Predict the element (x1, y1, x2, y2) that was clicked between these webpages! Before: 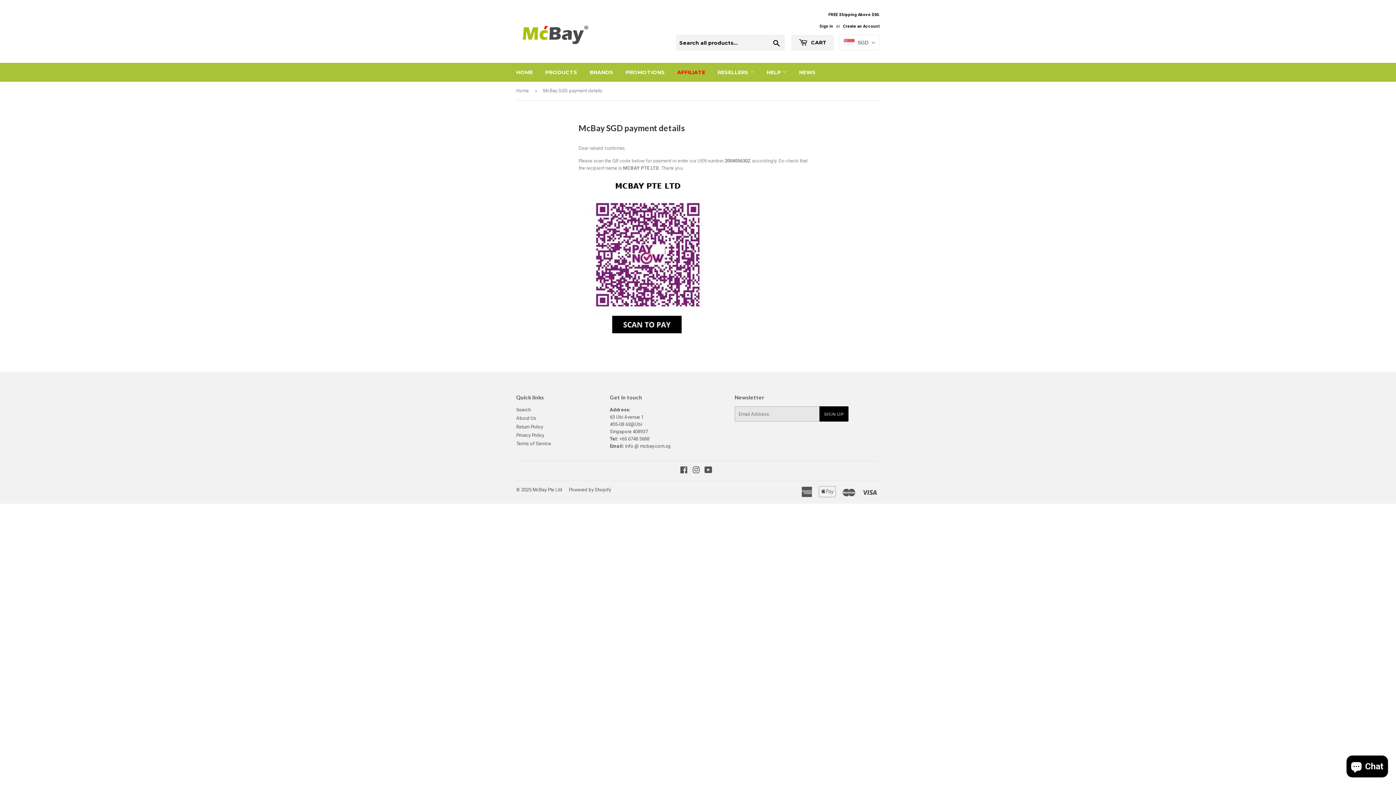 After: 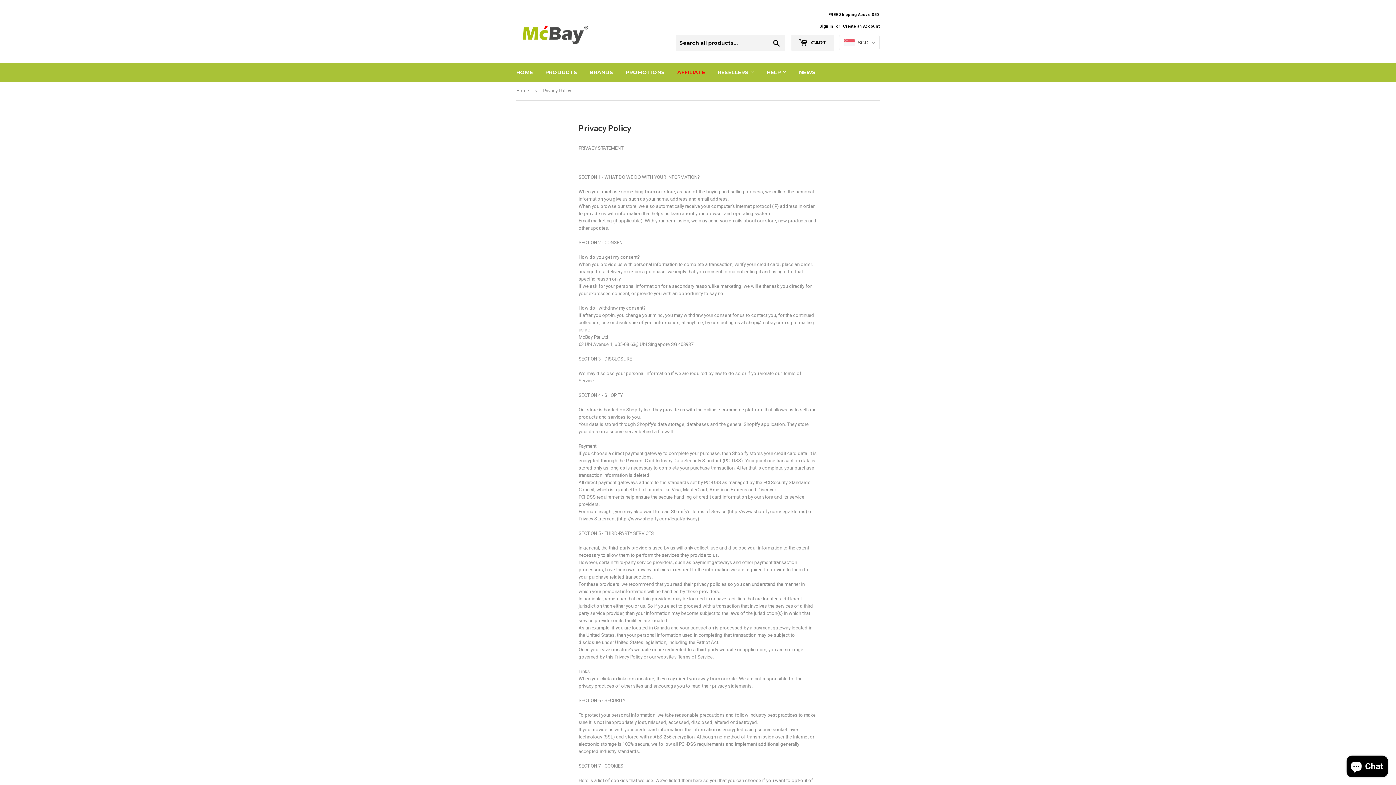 Action: bbox: (516, 432, 544, 438) label: Privacy Policy